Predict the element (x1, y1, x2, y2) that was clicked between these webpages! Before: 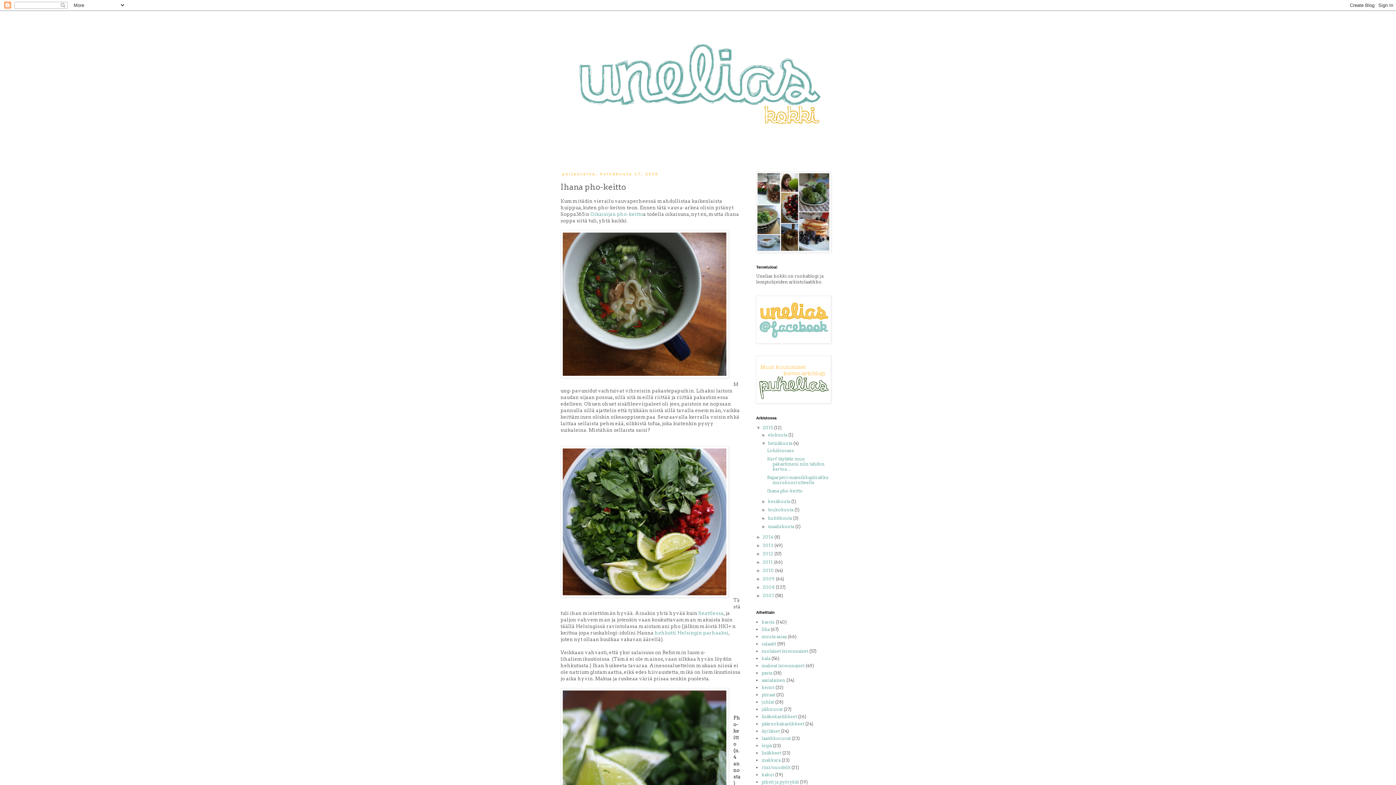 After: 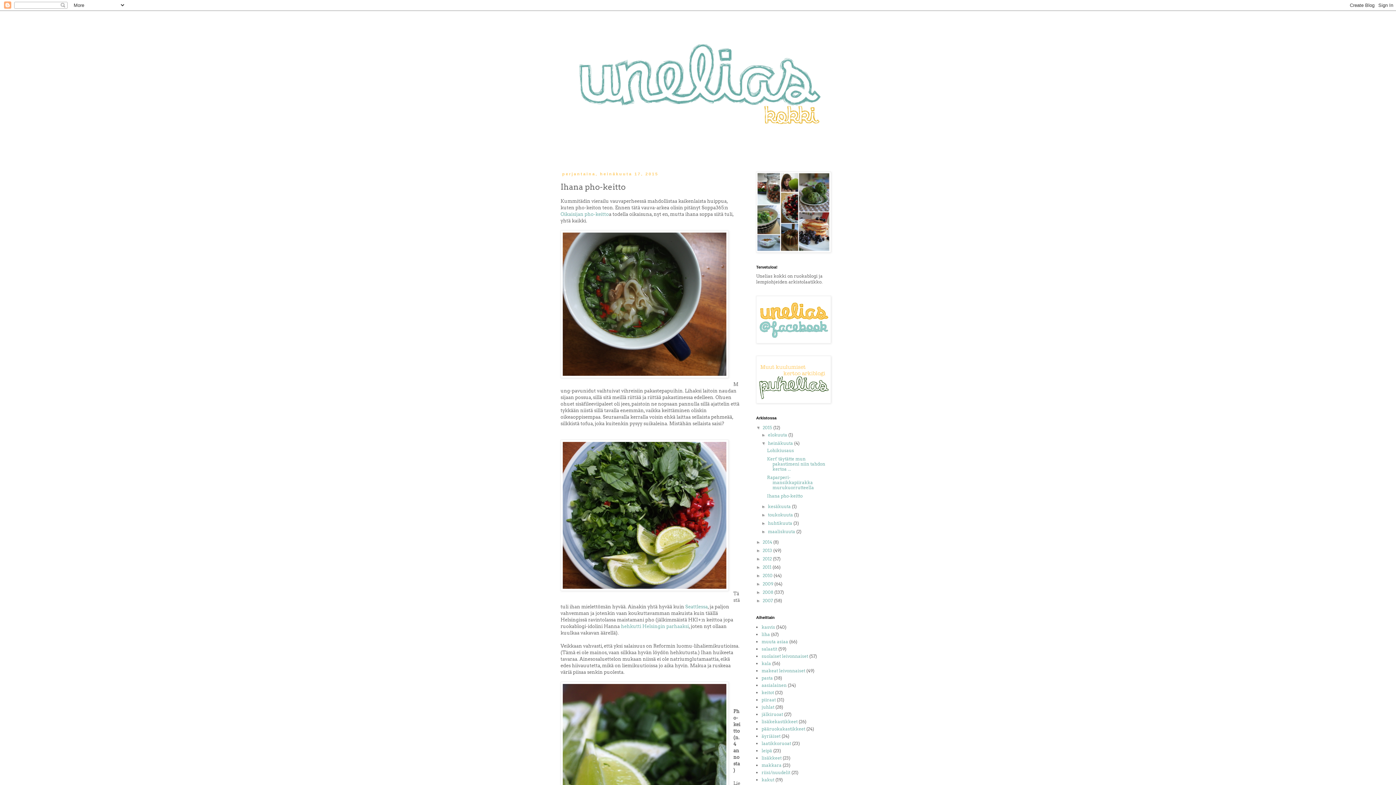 Action: label: Ihana pho-keitto bbox: (767, 488, 802, 493)